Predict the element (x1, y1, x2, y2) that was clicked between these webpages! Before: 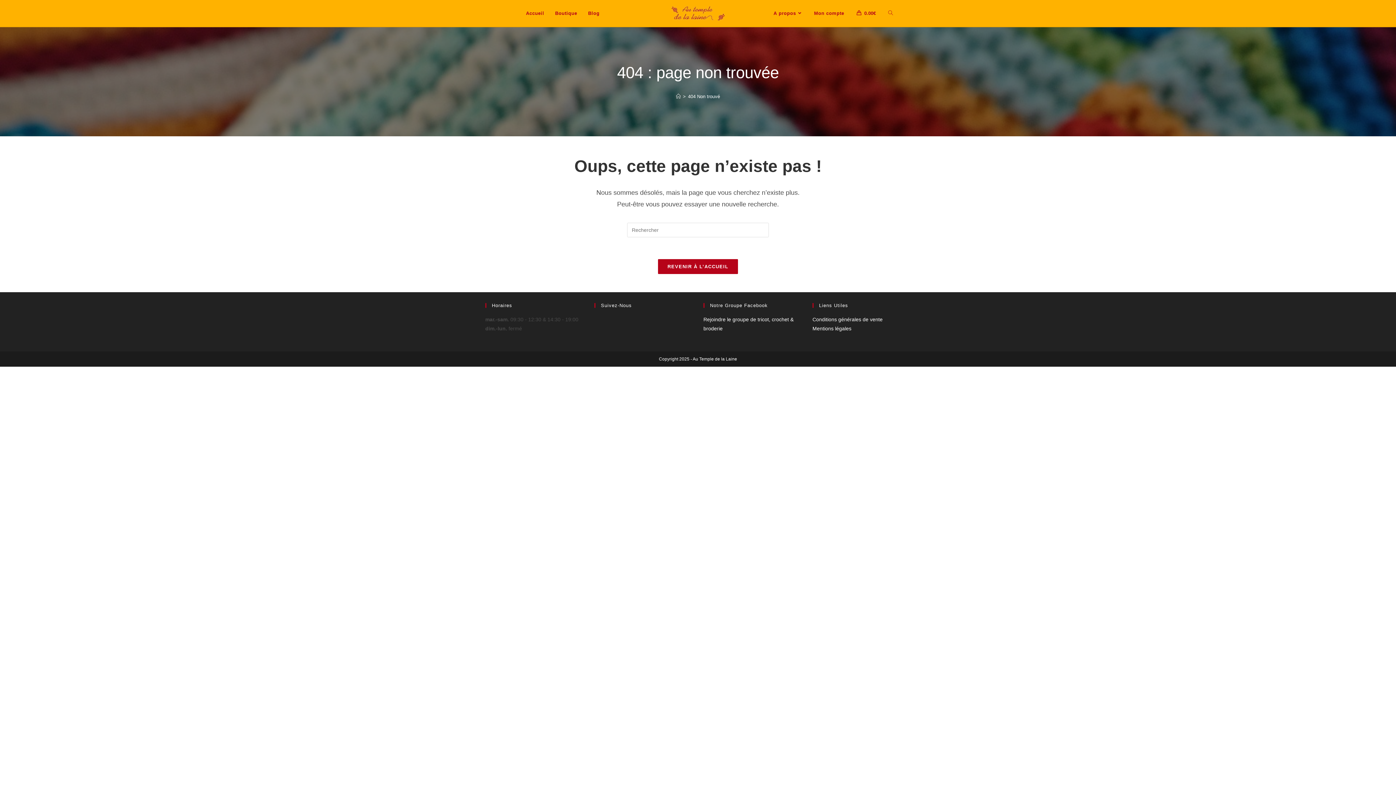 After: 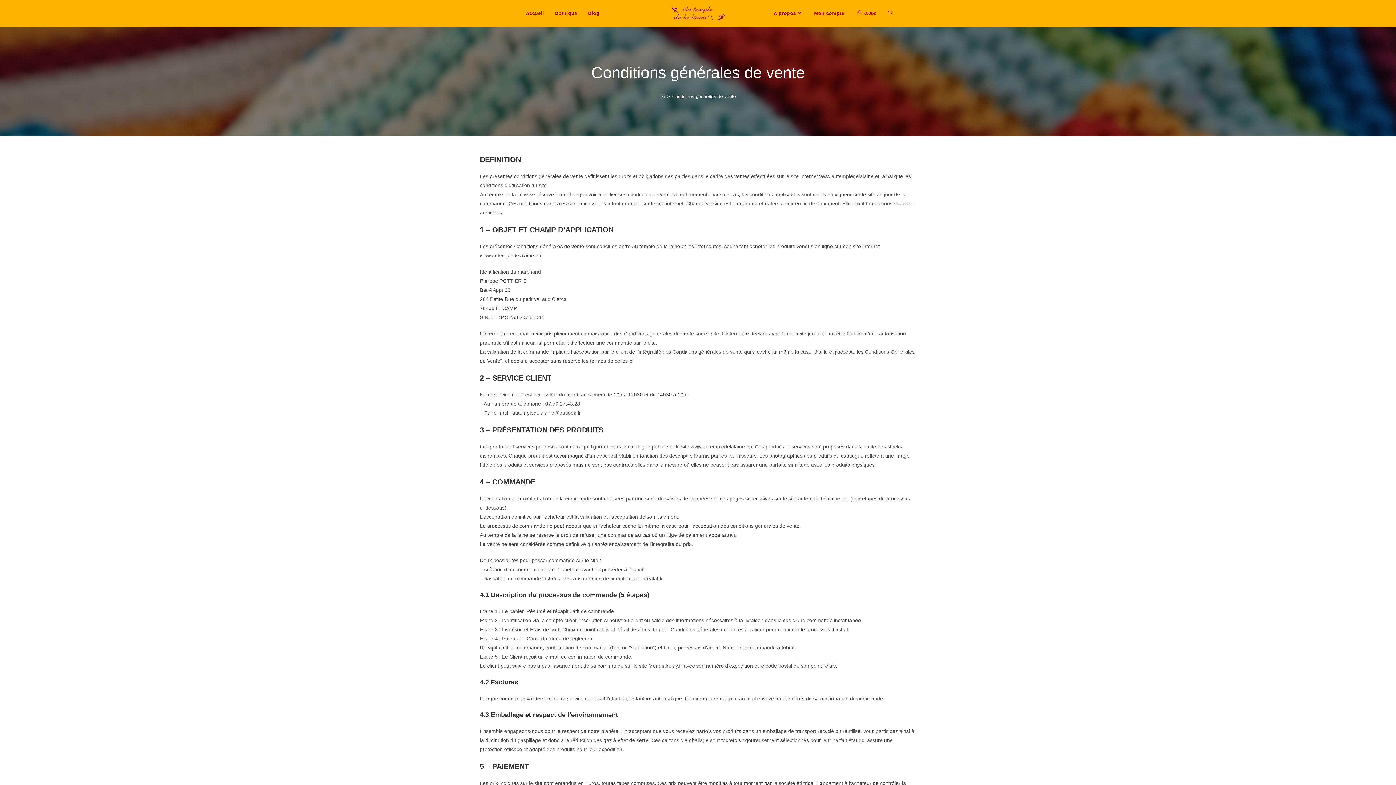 Action: bbox: (812, 316, 882, 322) label: Conditions générales de vente